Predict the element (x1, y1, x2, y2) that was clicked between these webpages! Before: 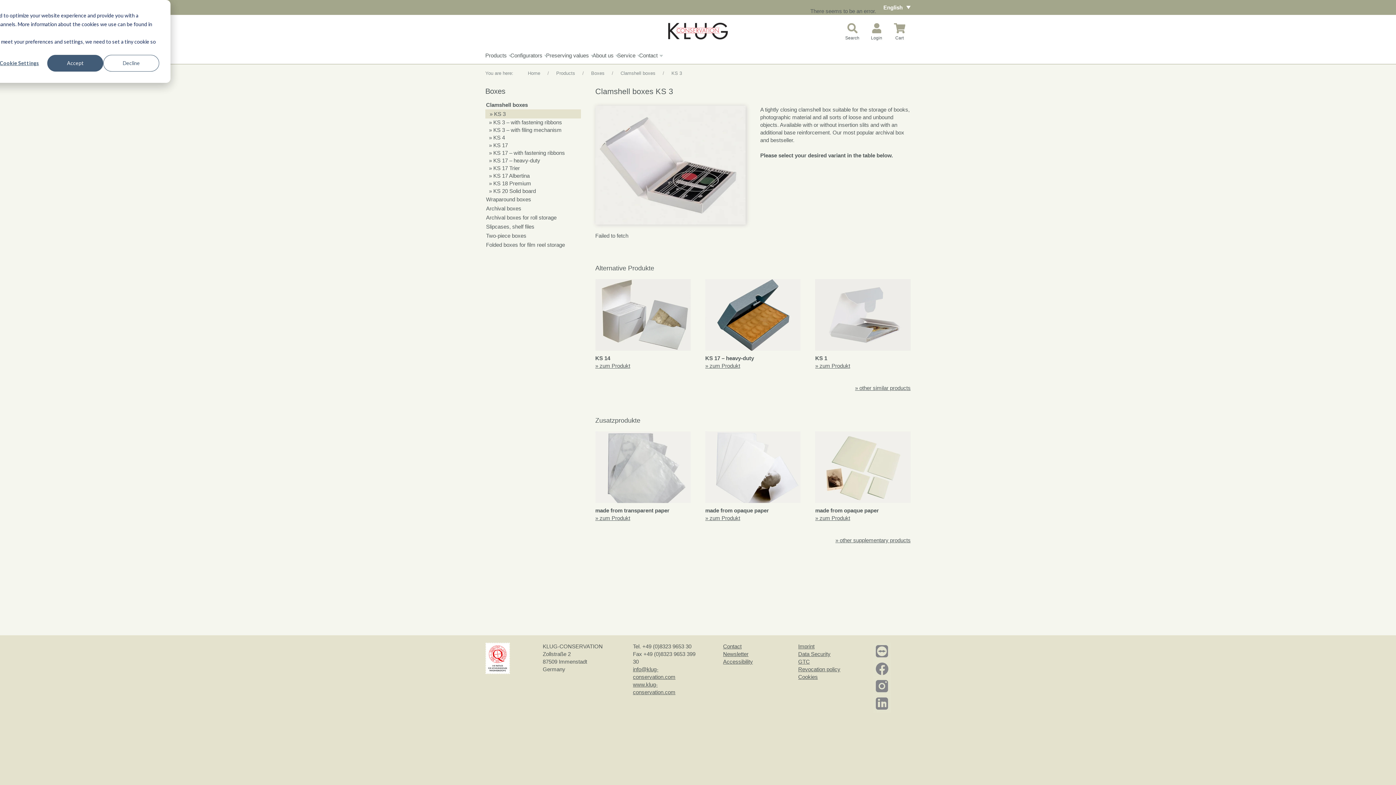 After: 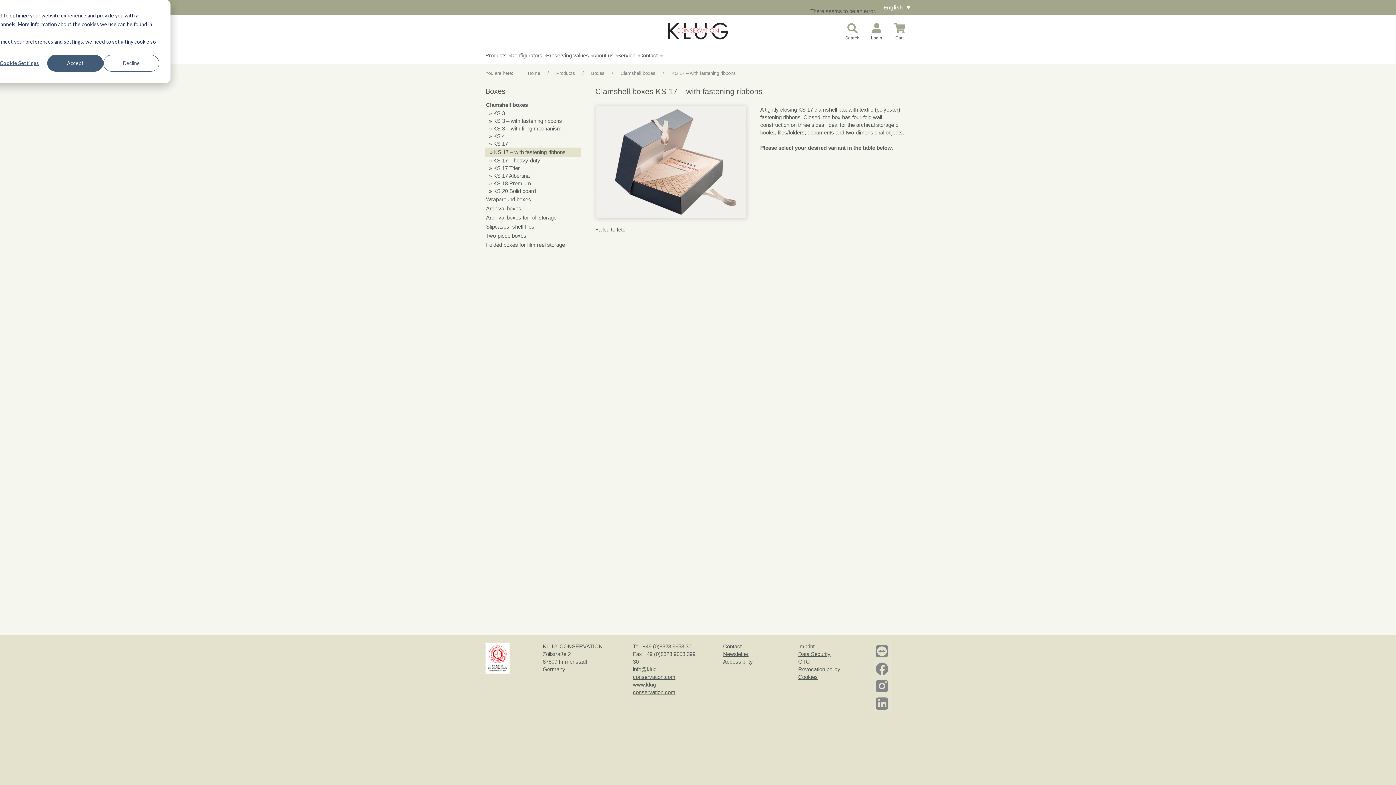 Action: bbox: (485, 149, 580, 156) label: » KS 17 – with fastening ribbons